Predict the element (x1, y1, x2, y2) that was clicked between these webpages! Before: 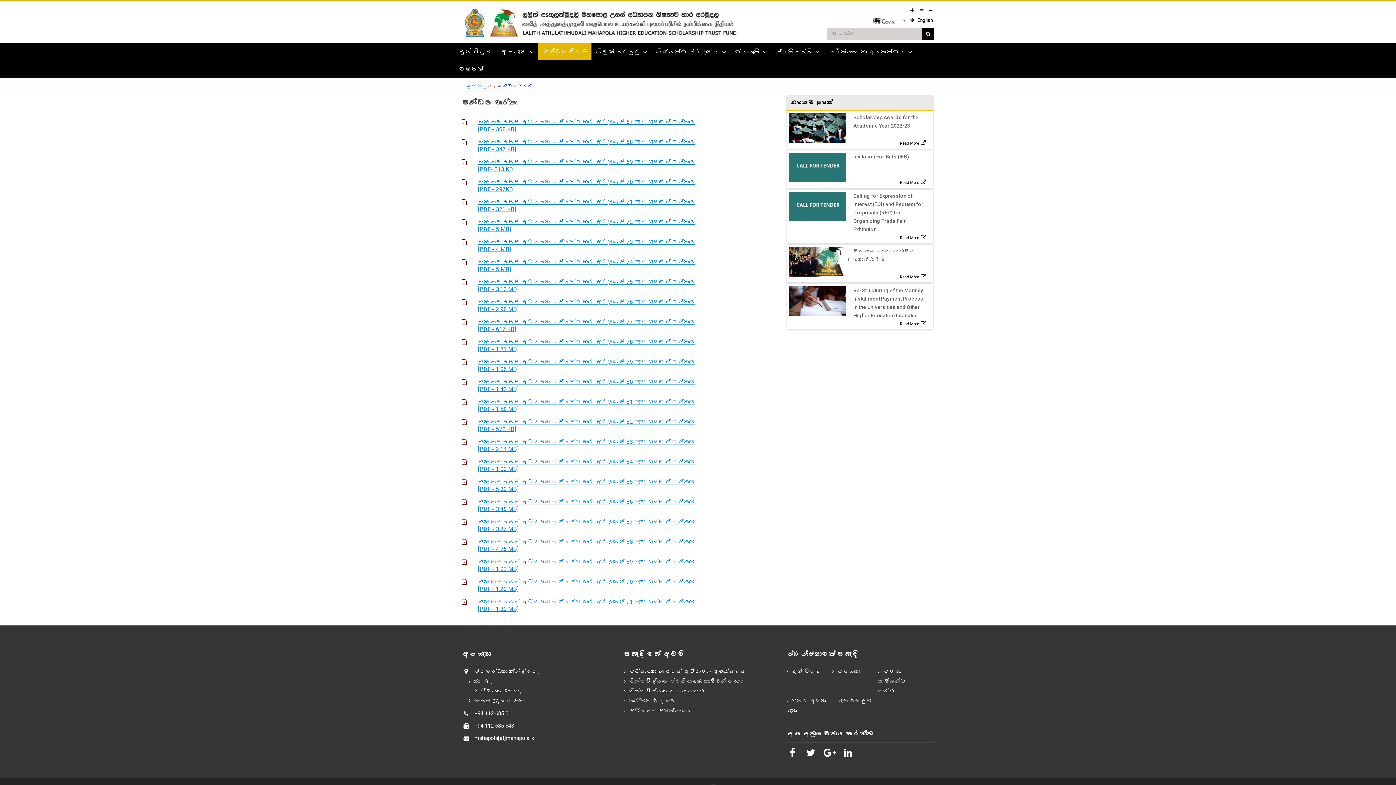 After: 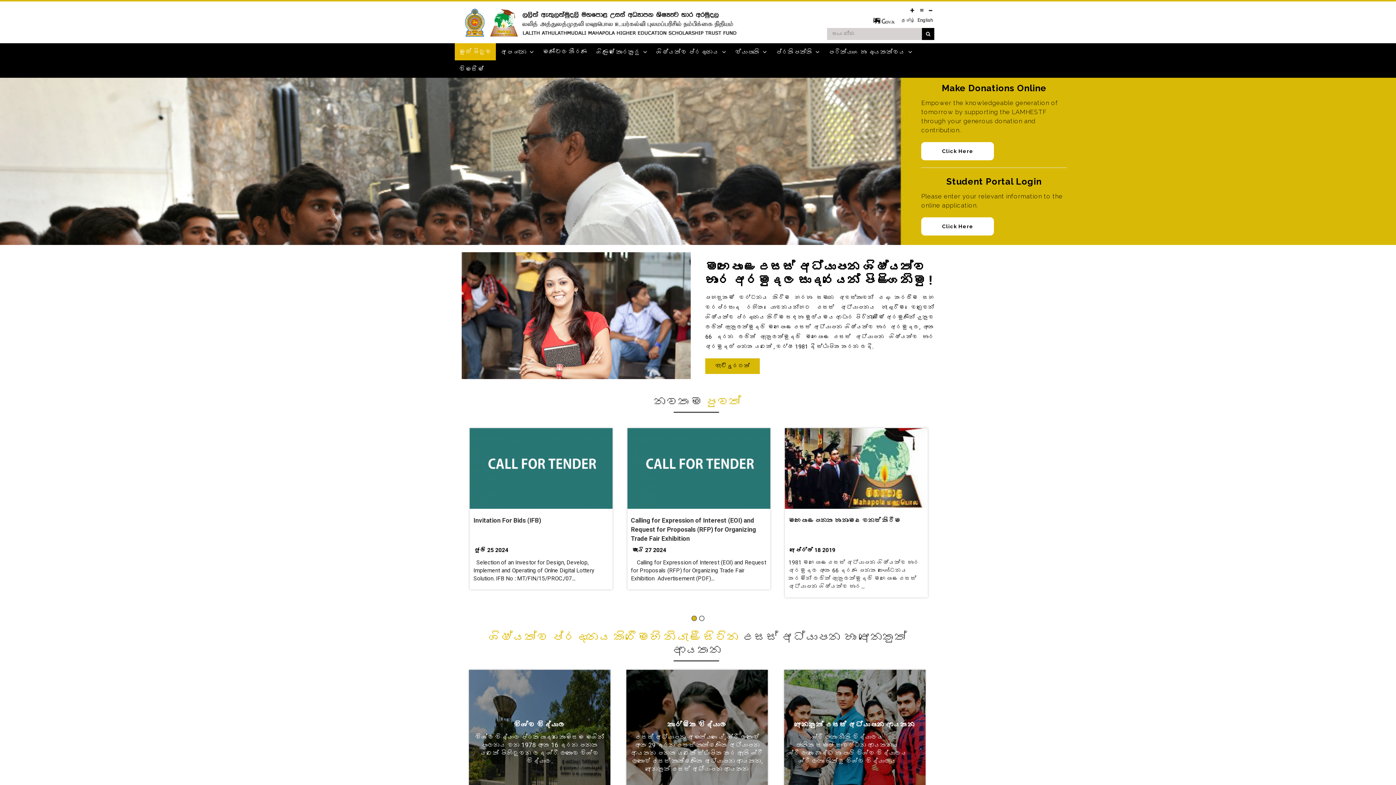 Action: bbox: (786, 668, 820, 675) label: මුල් පිටුව